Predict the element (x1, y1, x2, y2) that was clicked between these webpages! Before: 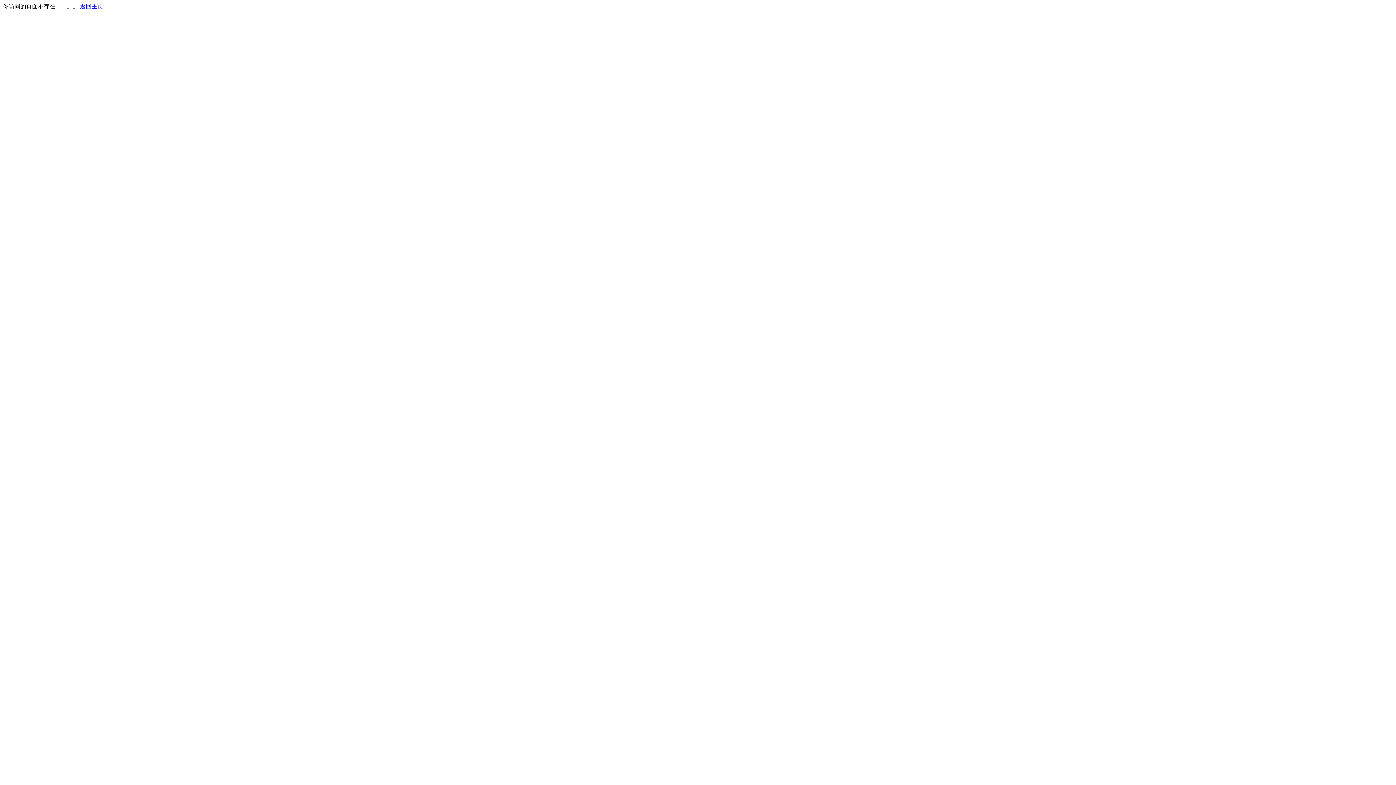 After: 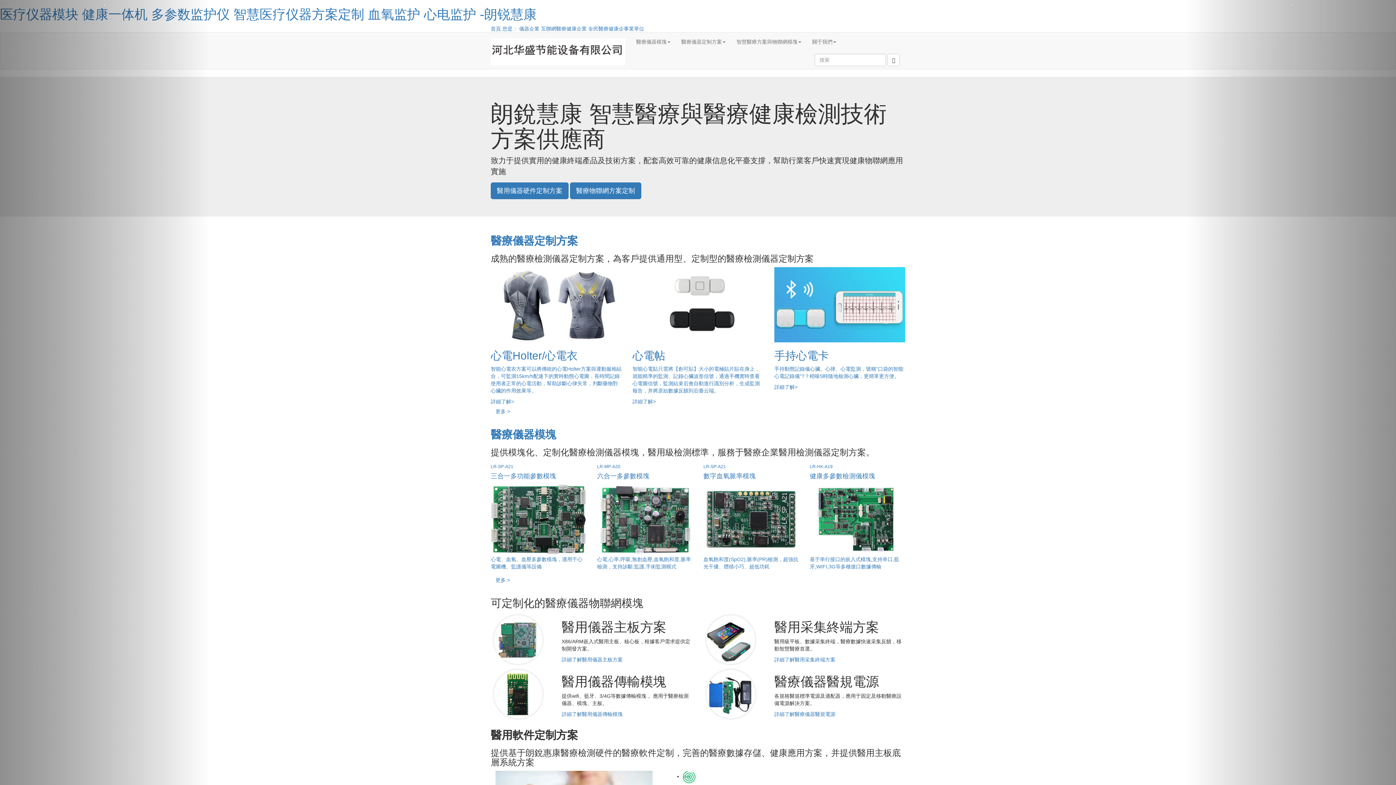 Action: bbox: (80, 3, 103, 9) label: 返回主页